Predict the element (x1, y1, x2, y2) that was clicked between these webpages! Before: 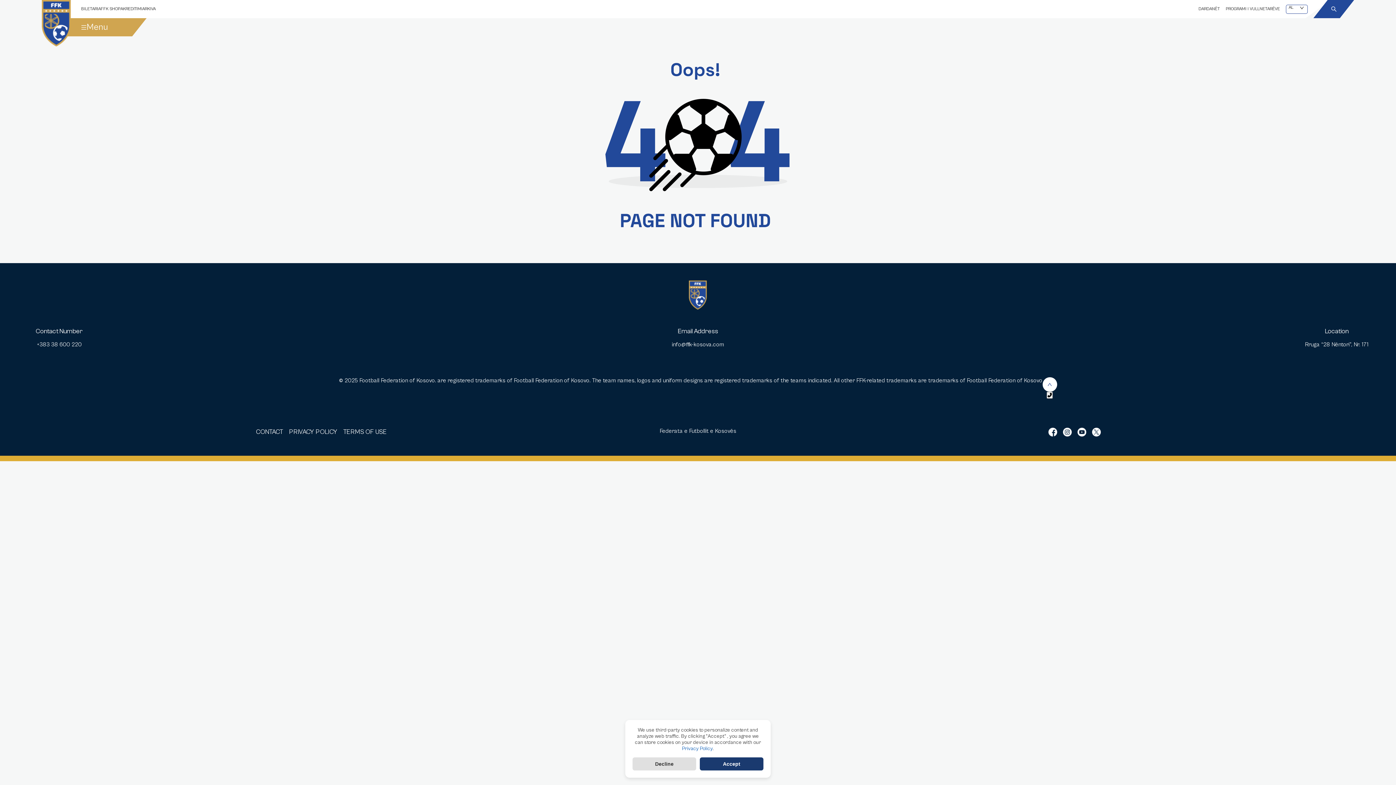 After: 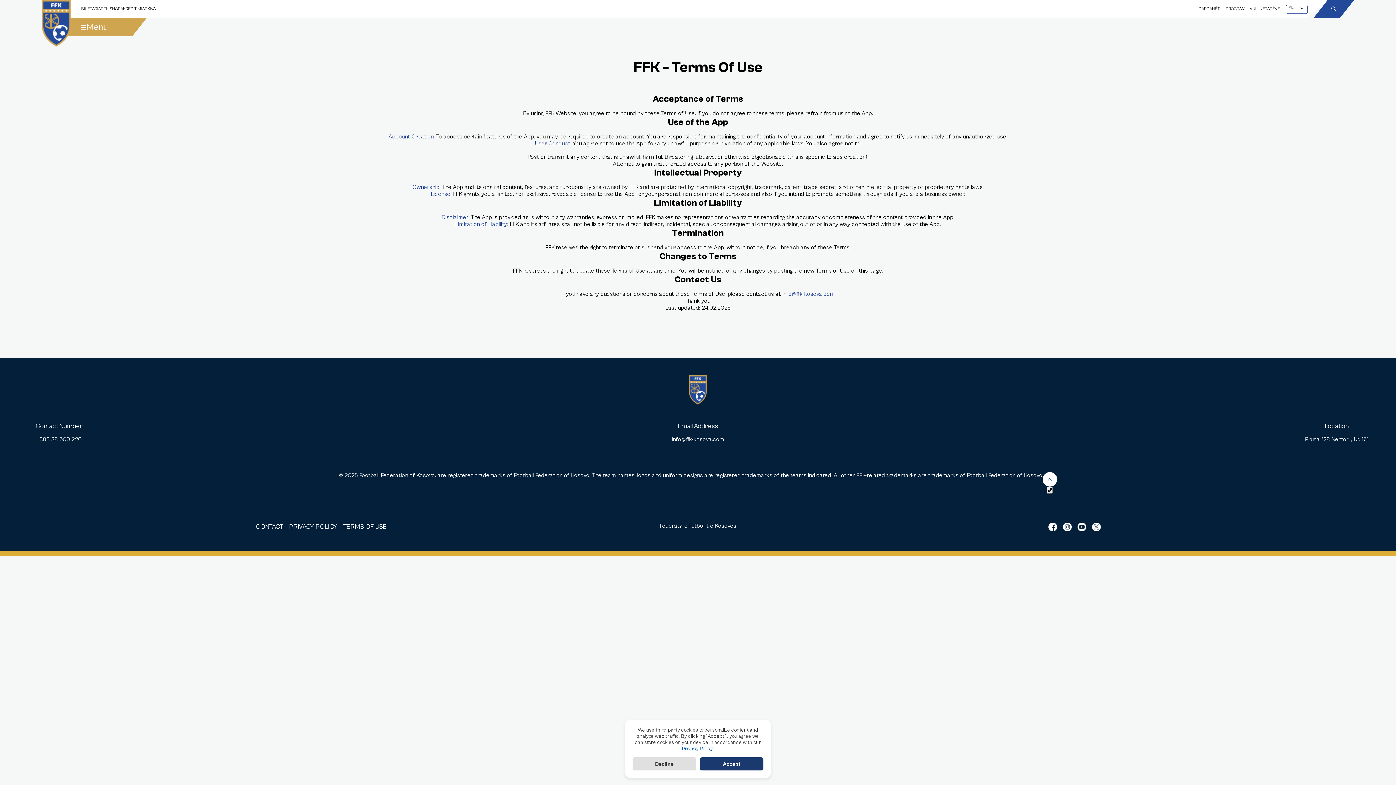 Action: label: TERMS OF USE bbox: (343, 428, 386, 436)